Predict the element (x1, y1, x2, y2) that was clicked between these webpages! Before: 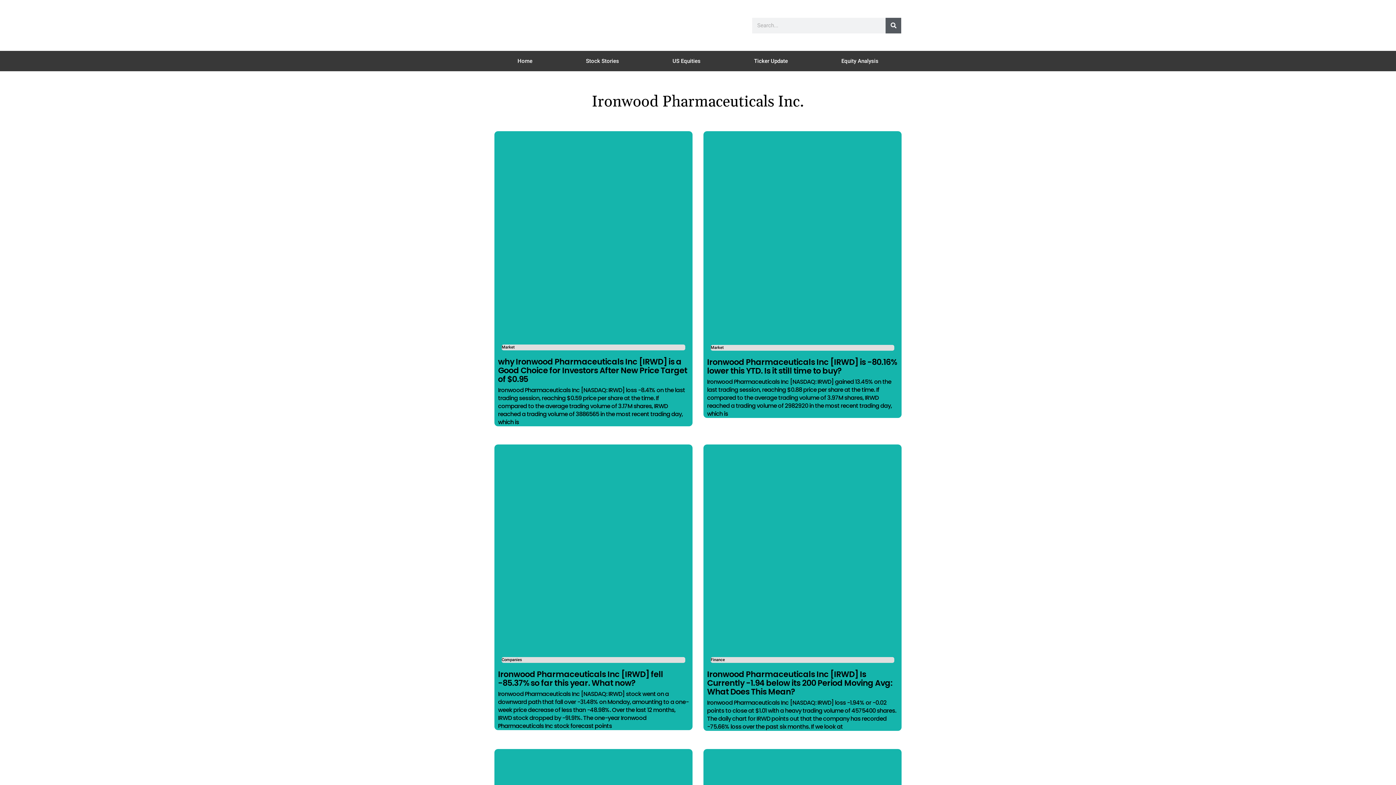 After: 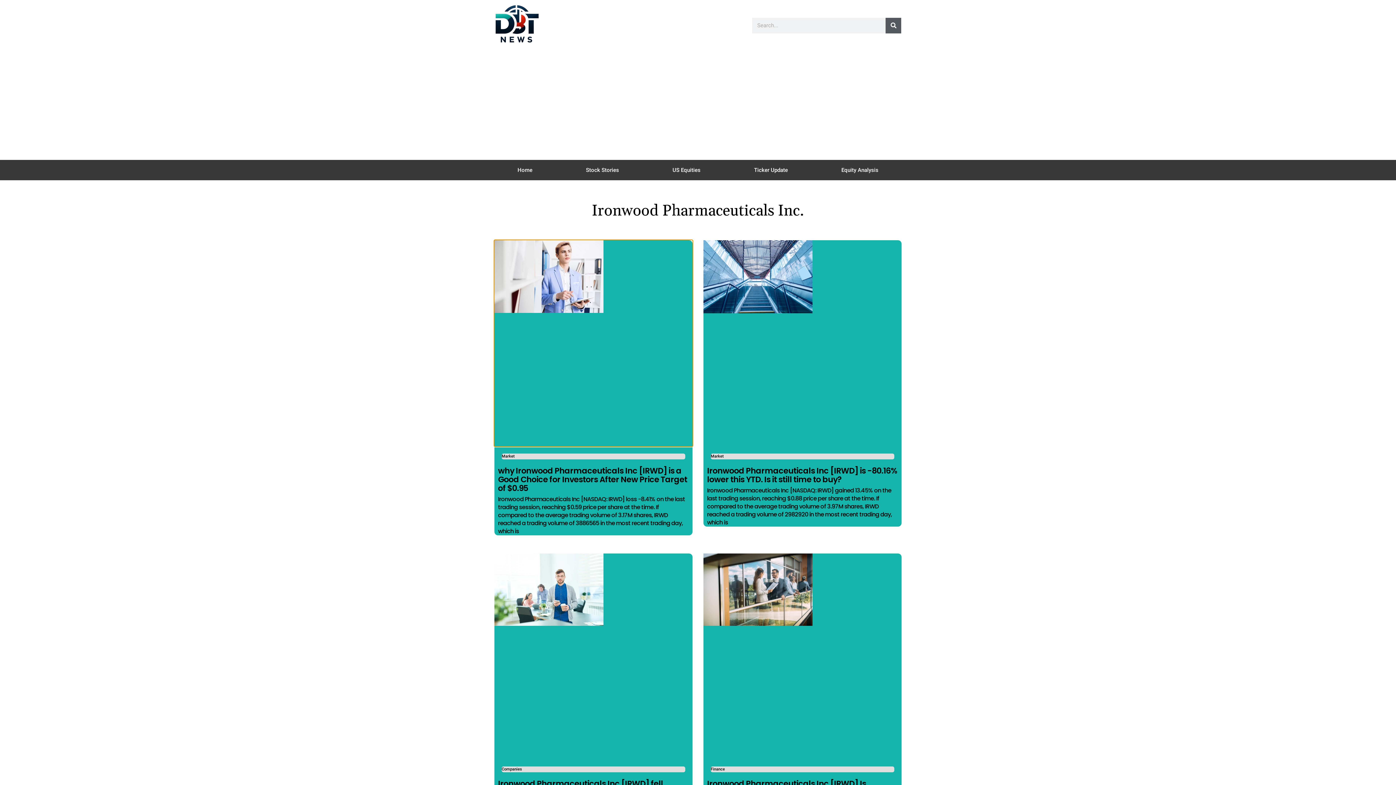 Action: bbox: (494, 131, 692, 337)